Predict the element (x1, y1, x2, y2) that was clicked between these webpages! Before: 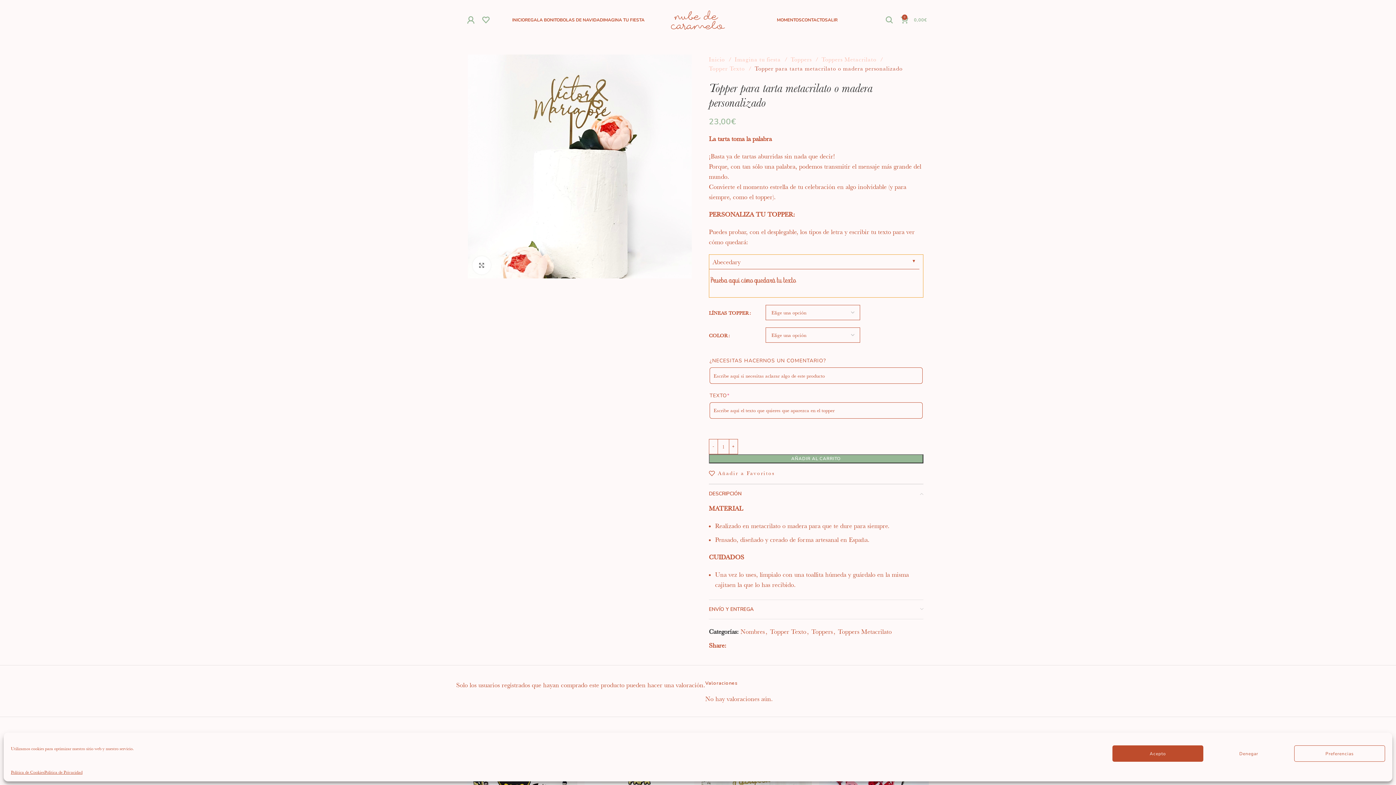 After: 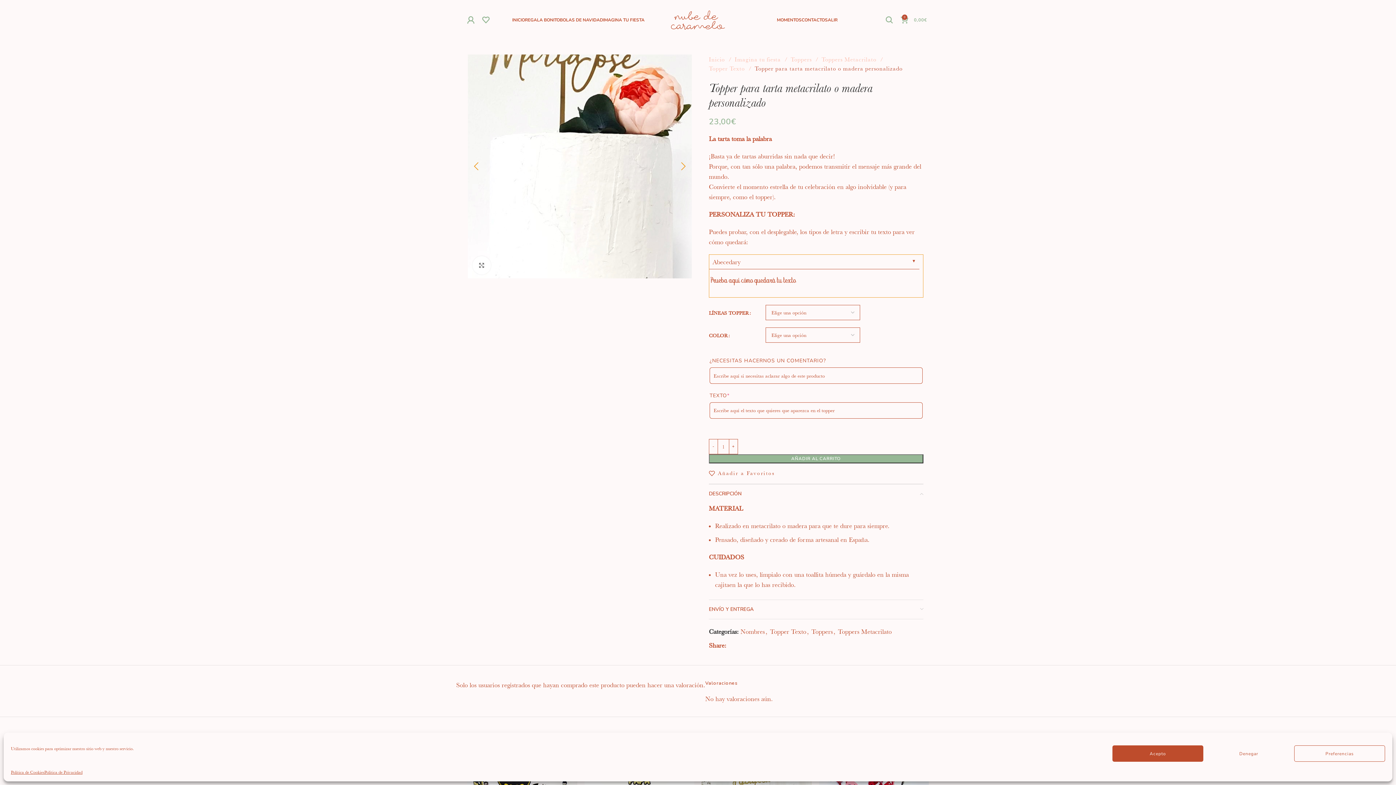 Action: bbox: (468, 162, 692, 169)